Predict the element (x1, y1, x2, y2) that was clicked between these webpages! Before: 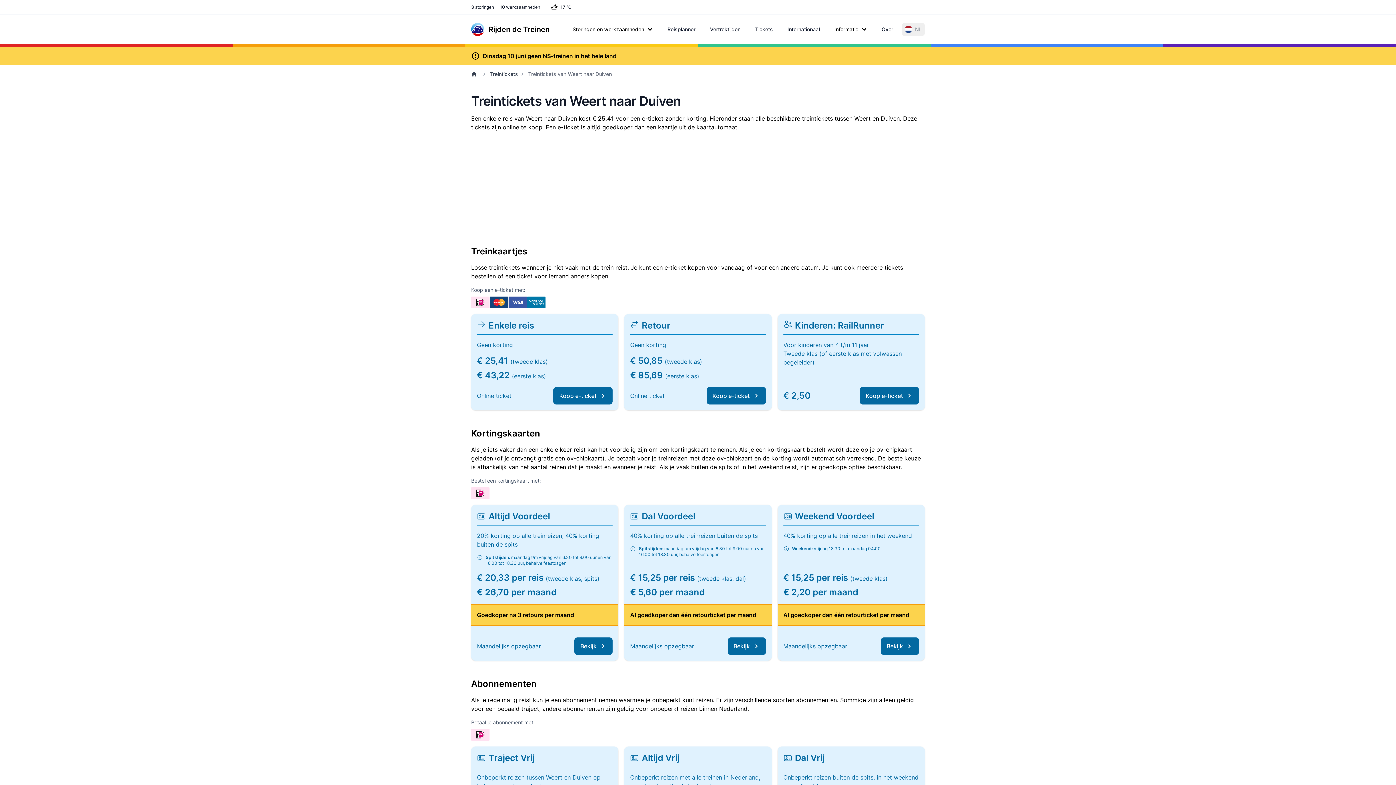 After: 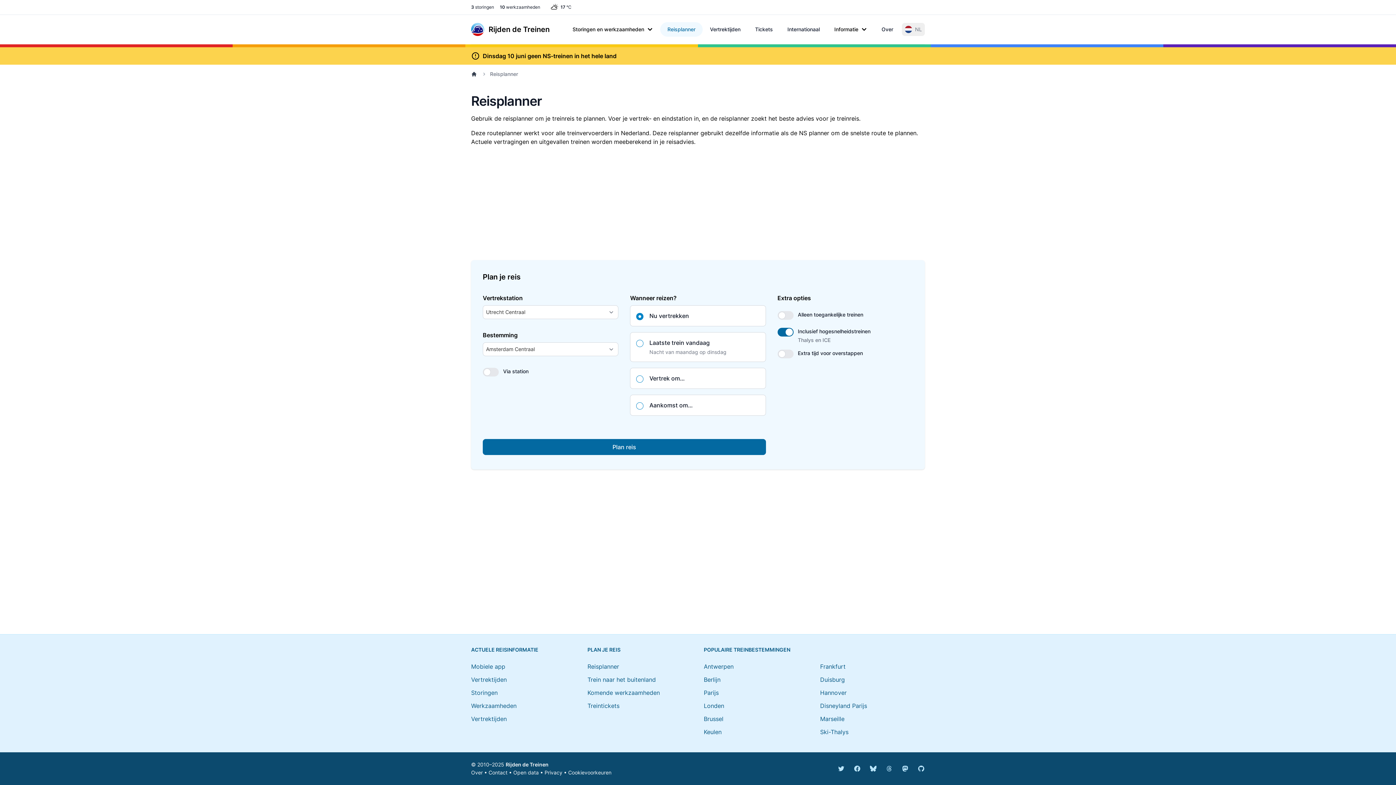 Action: bbox: (660, 22, 702, 36) label: Reisplanner